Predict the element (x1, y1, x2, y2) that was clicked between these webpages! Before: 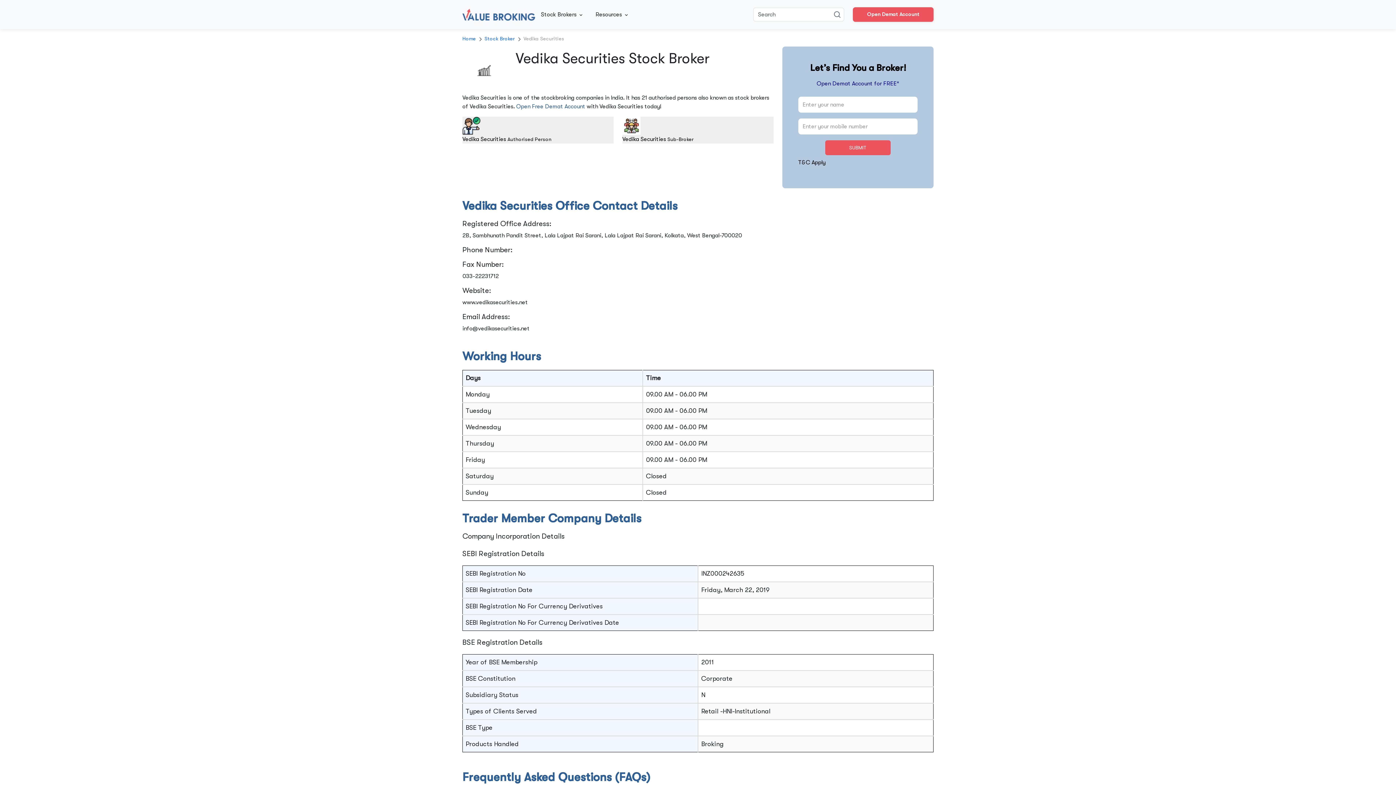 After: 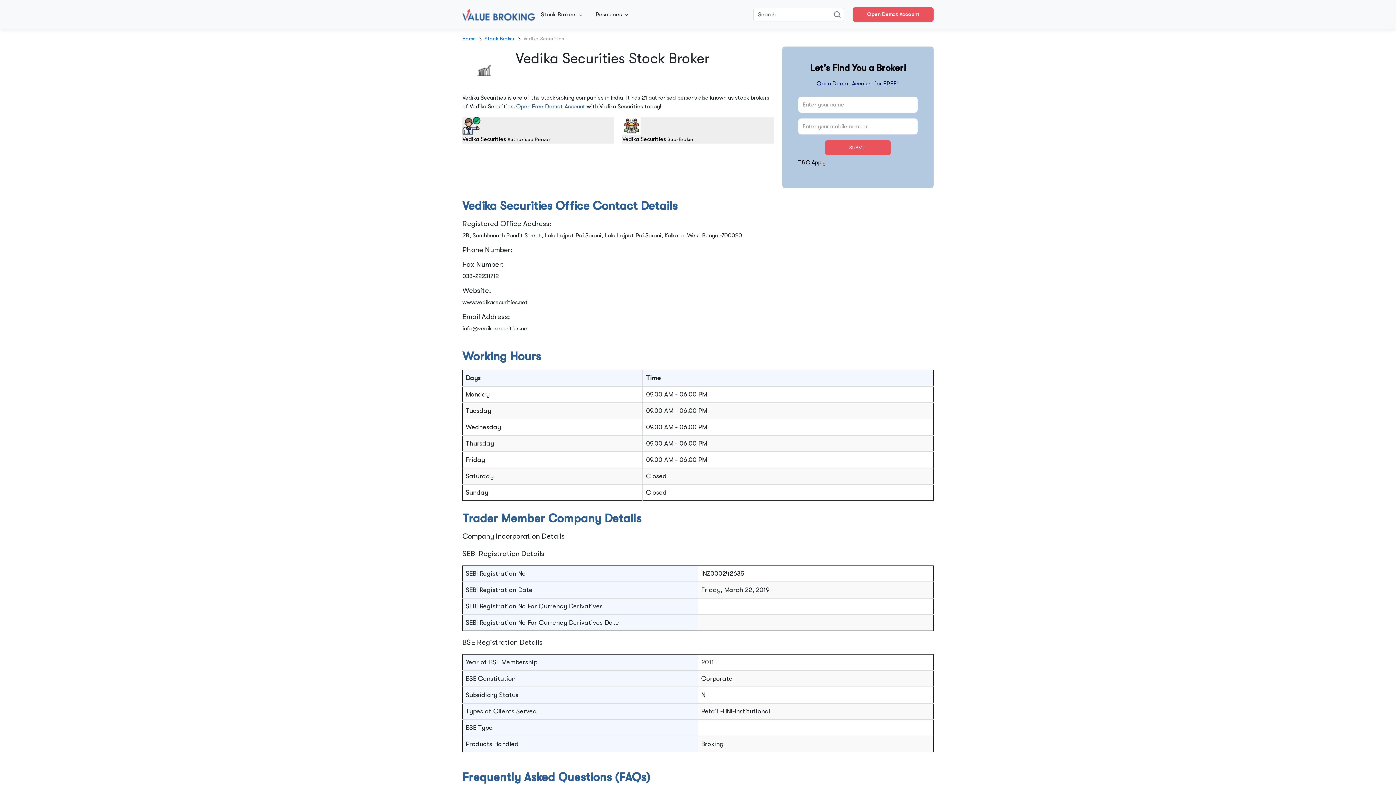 Action: label: Submit bbox: (907, 762, 954, 779)